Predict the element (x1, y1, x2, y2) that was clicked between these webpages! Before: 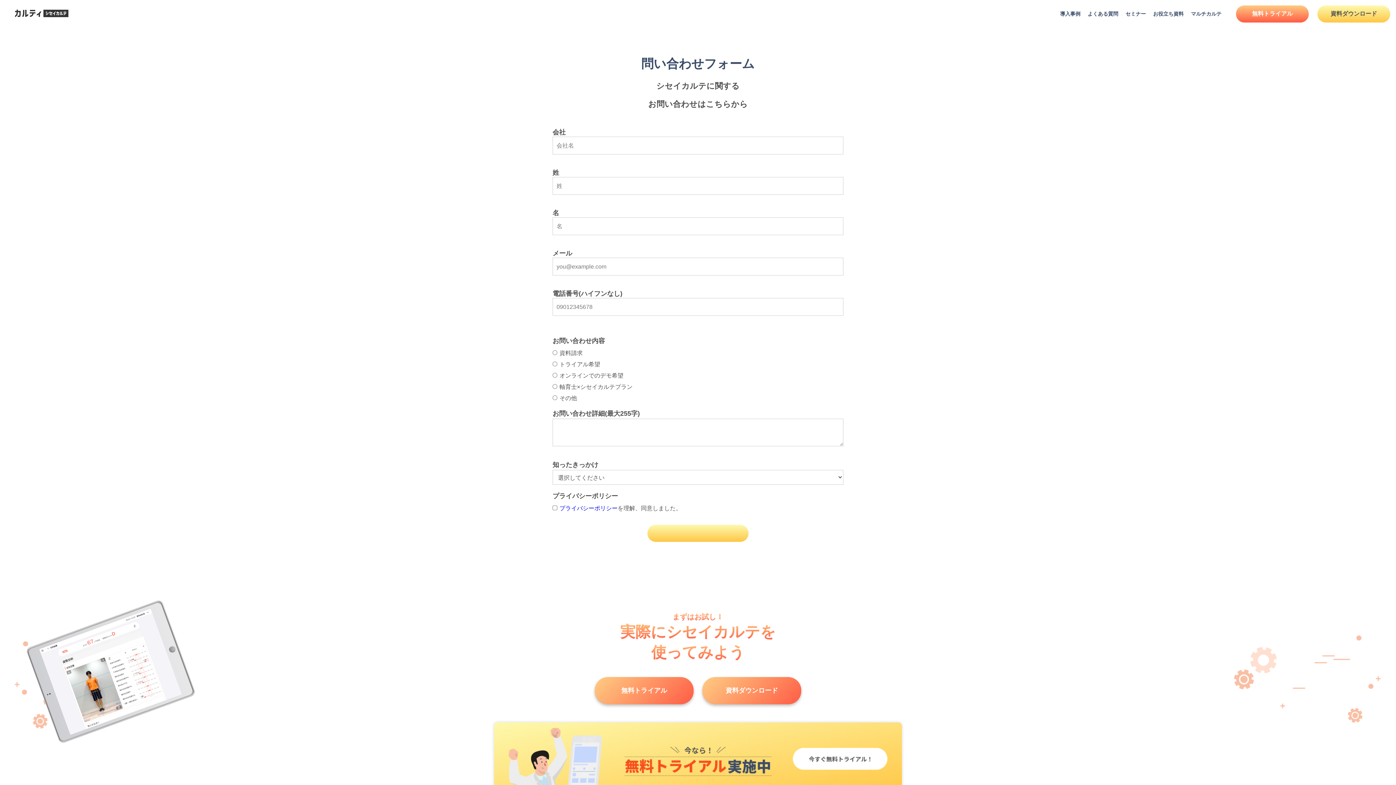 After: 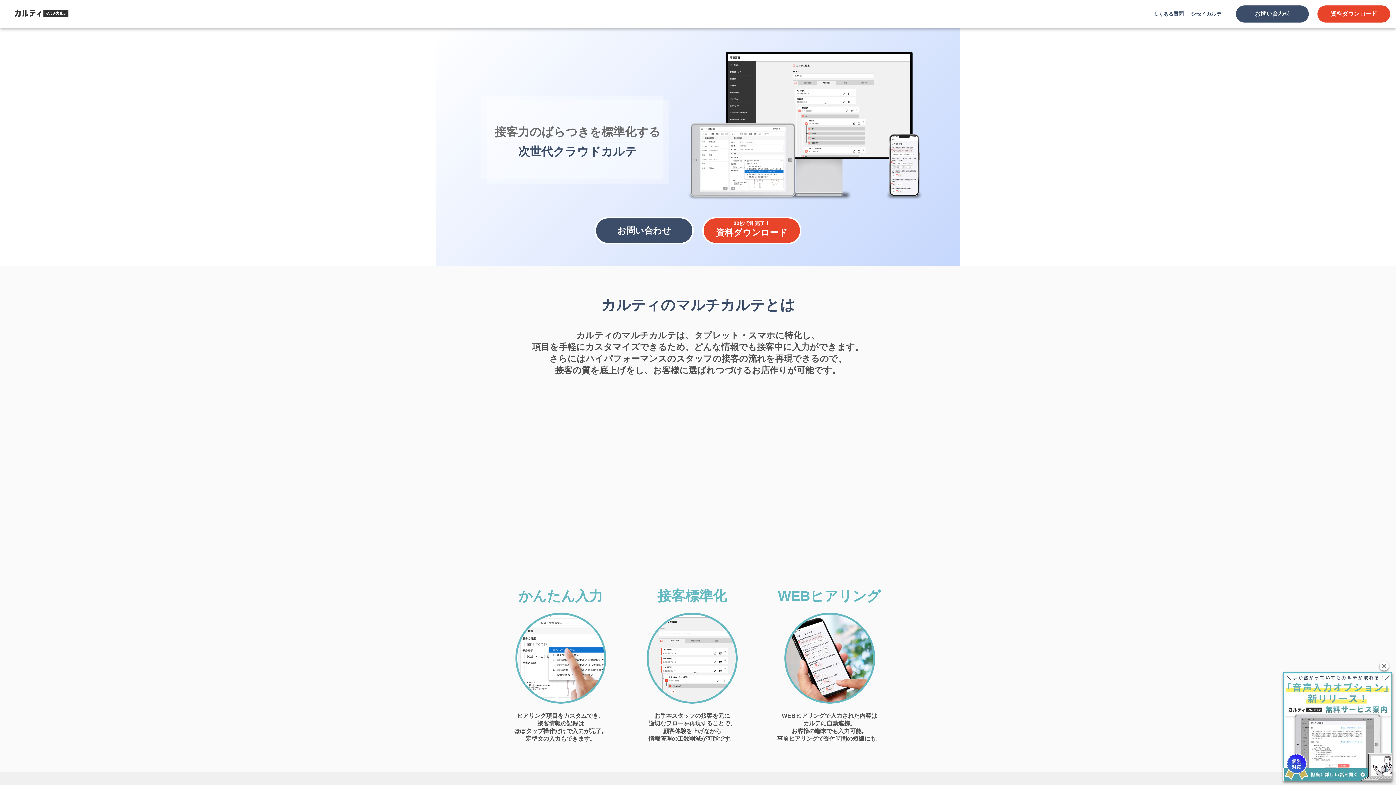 Action: label: マルチカルテ bbox: (1191, 10, 1221, 17)